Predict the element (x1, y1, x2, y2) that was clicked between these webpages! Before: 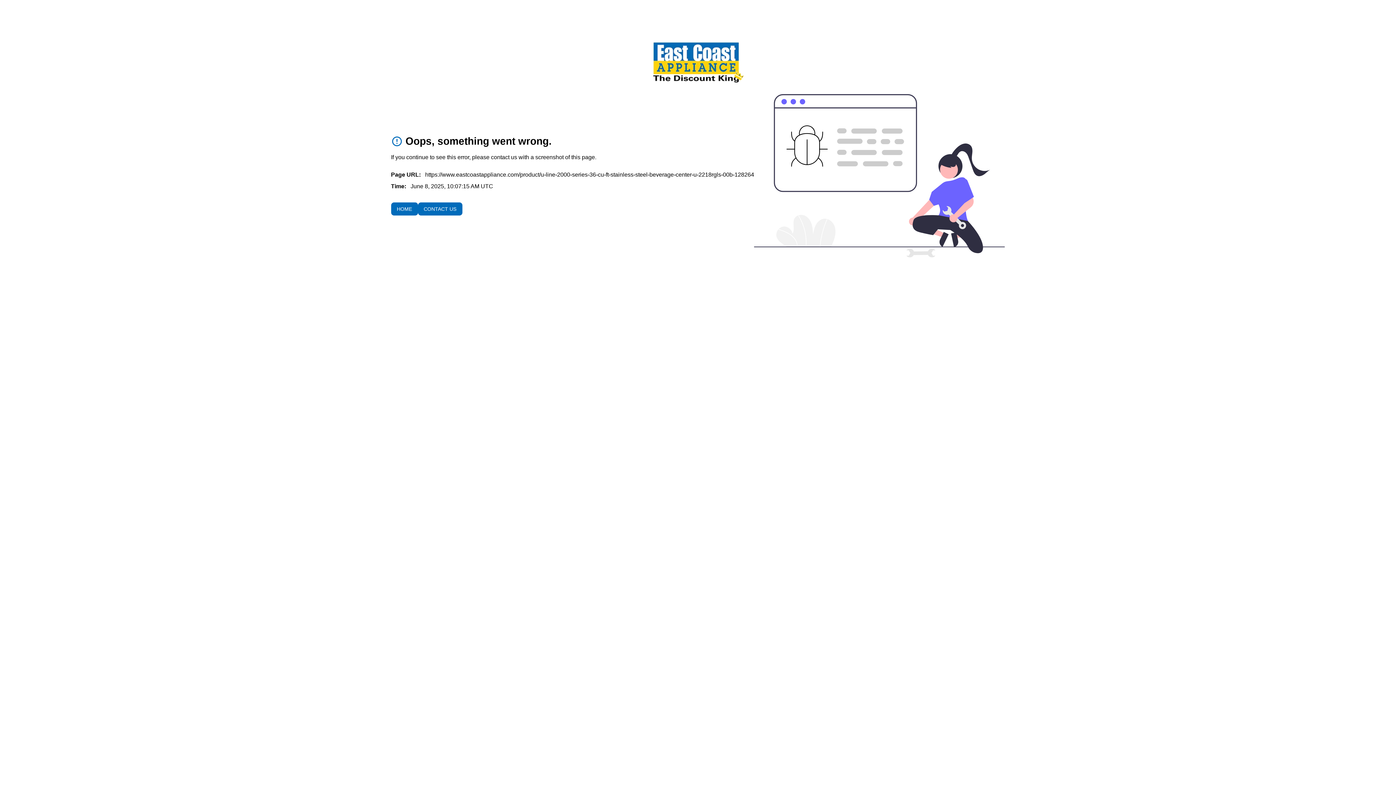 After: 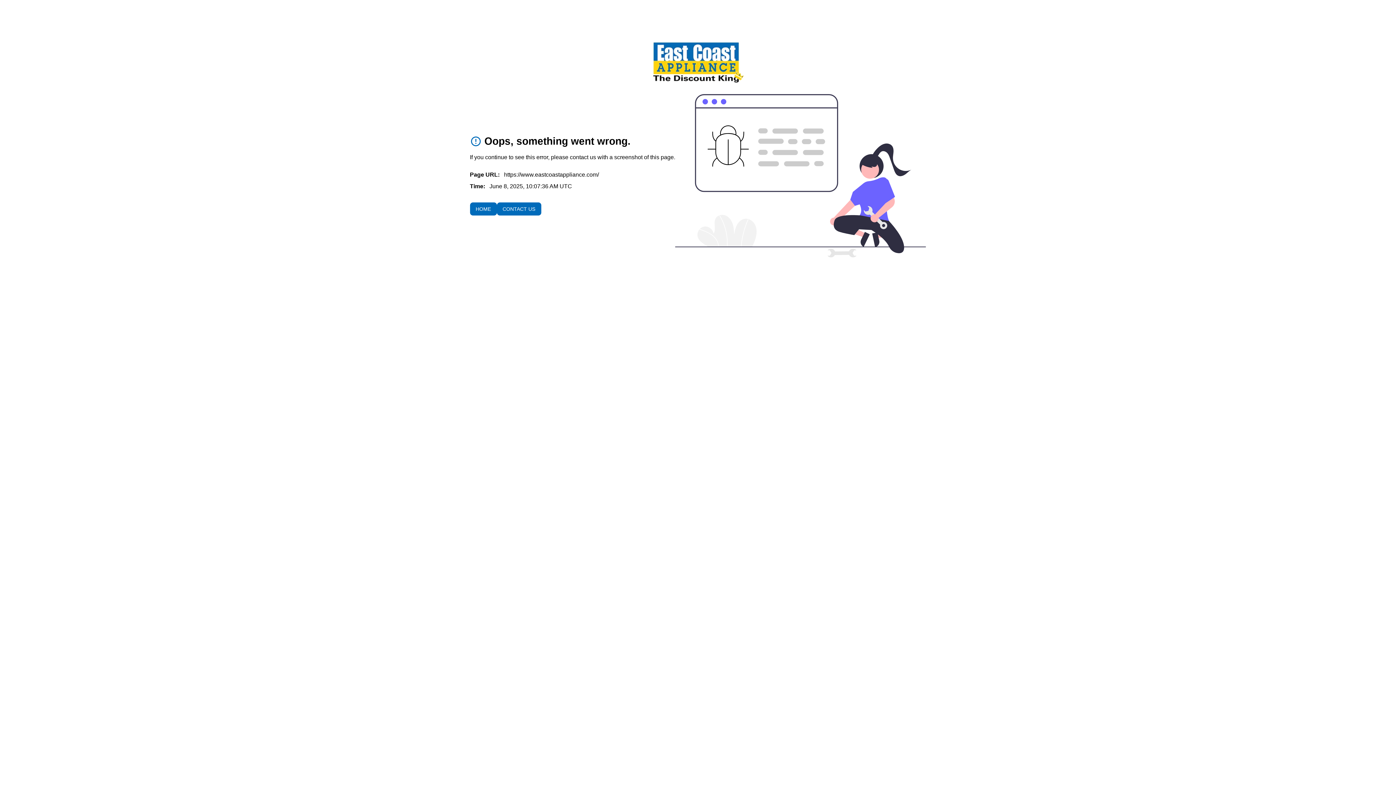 Action: label: HOME bbox: (391, 202, 418, 215)